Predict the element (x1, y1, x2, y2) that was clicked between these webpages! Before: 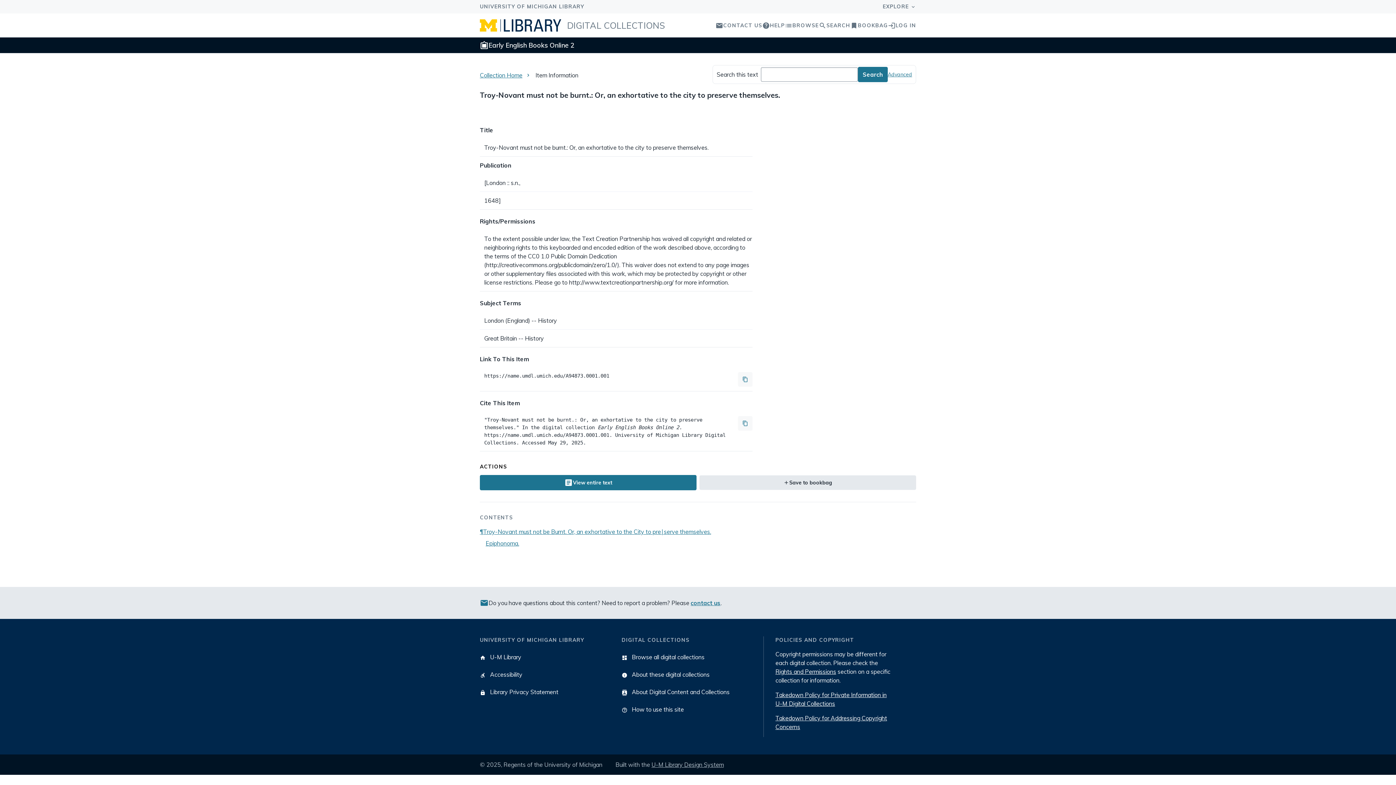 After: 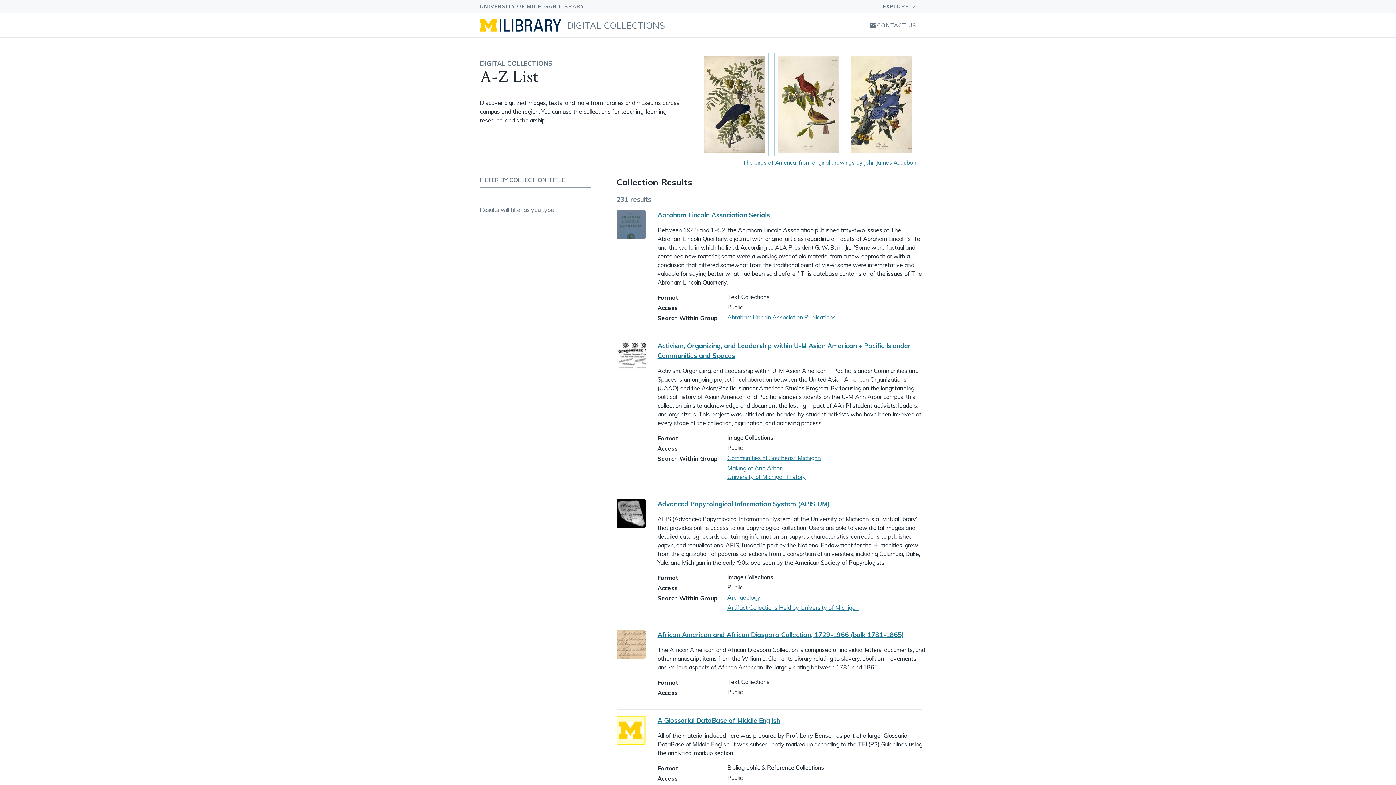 Action: bbox: (621, 650, 704, 664) label:  Browse all digital collections